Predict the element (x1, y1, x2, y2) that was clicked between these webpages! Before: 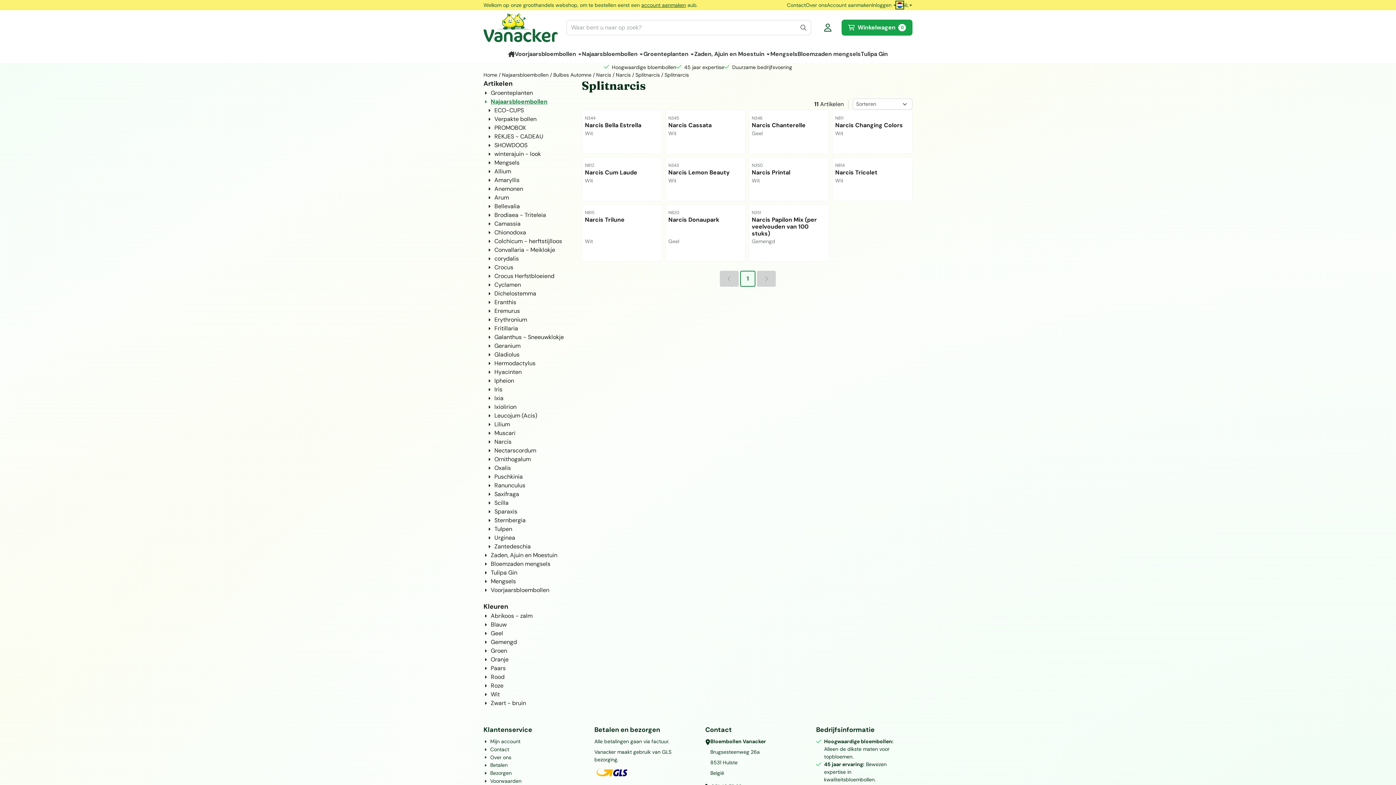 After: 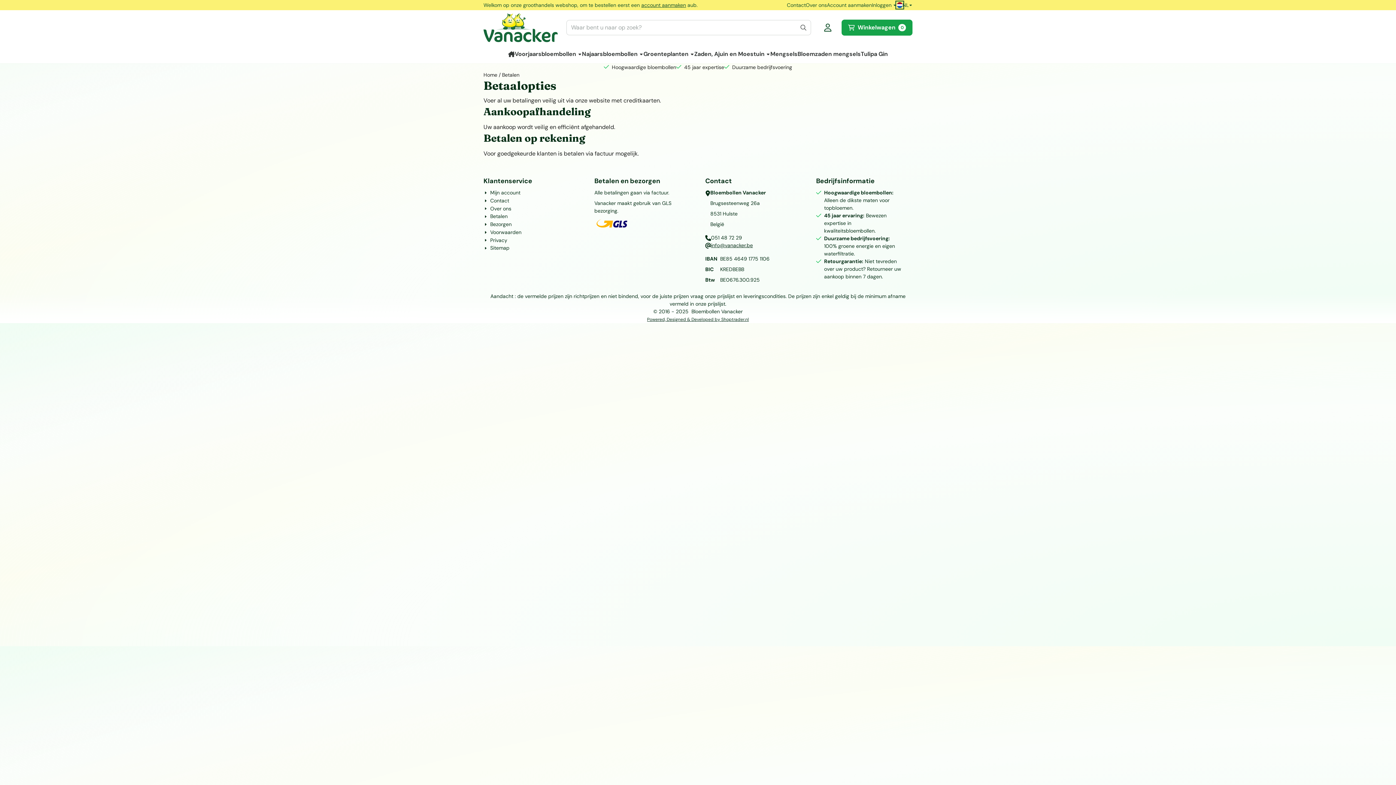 Action: label: Betalen bbox: (483, 761, 507, 769)